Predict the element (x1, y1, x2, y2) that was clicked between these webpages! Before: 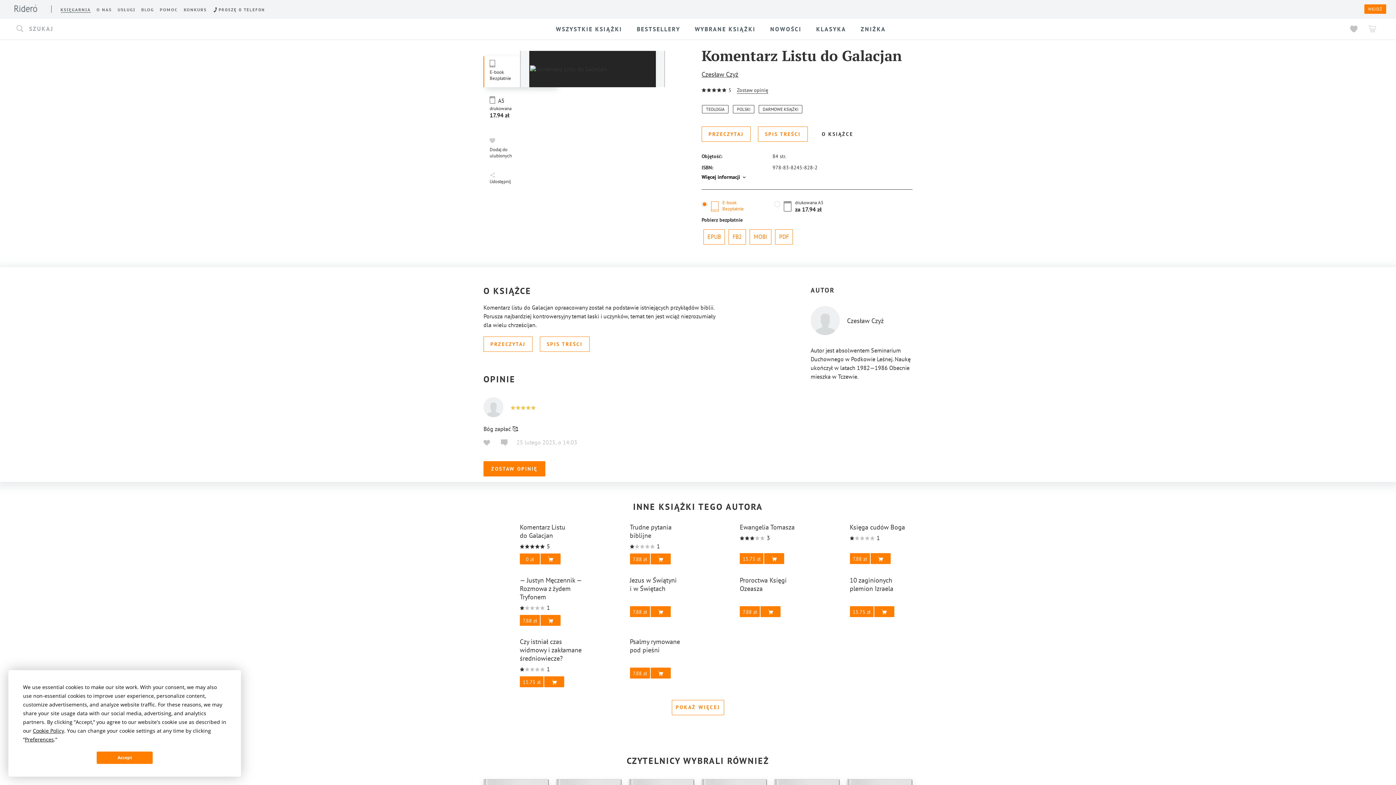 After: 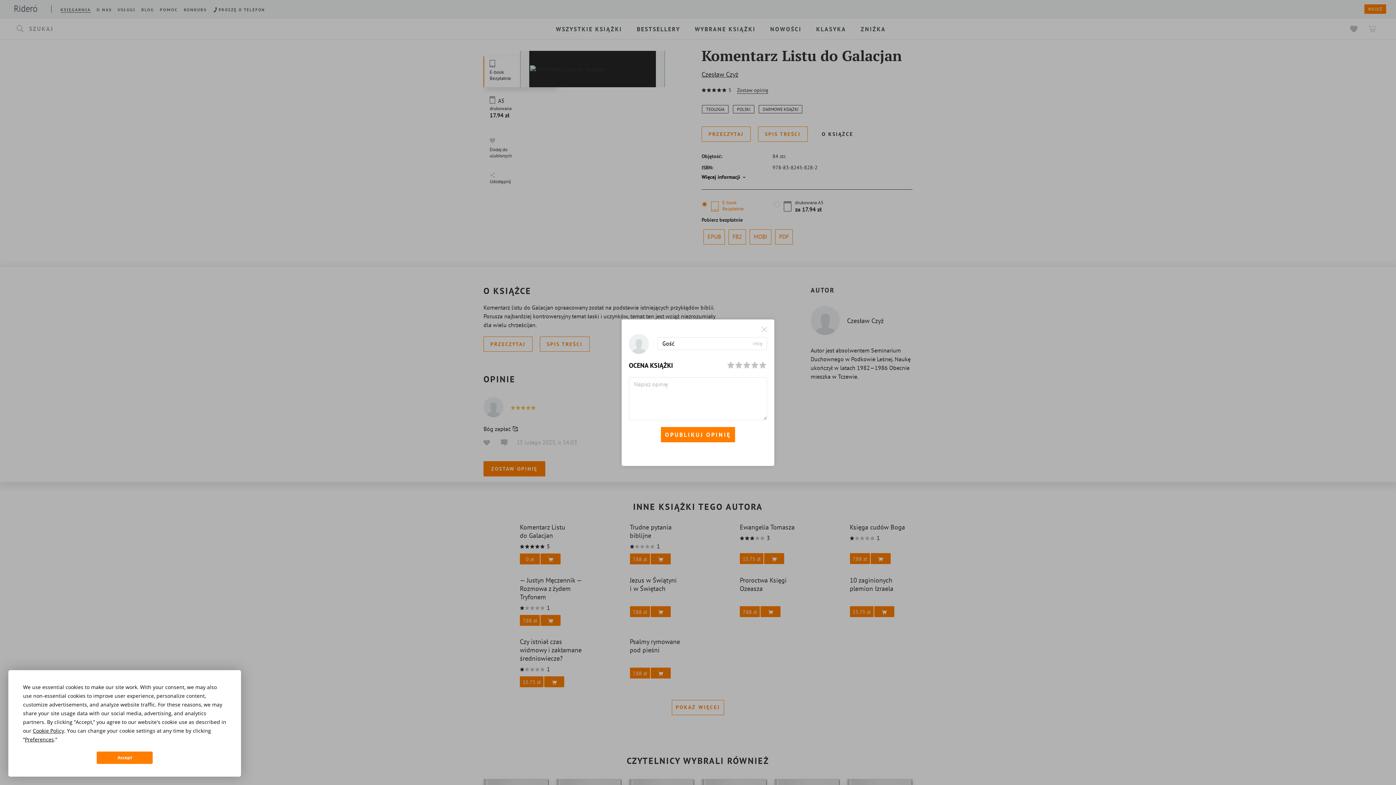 Action: label: ZOSTAW OPINIĘ bbox: (483, 461, 545, 476)